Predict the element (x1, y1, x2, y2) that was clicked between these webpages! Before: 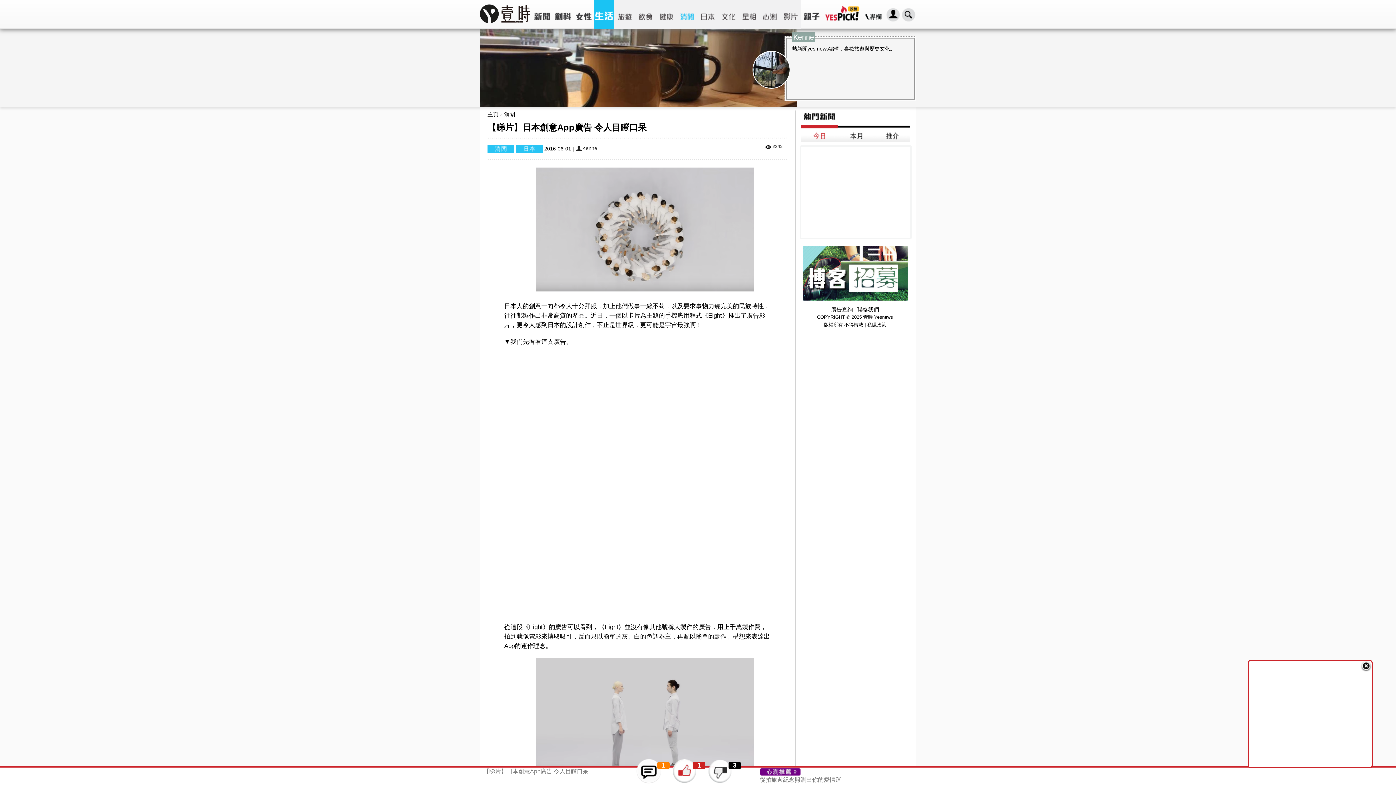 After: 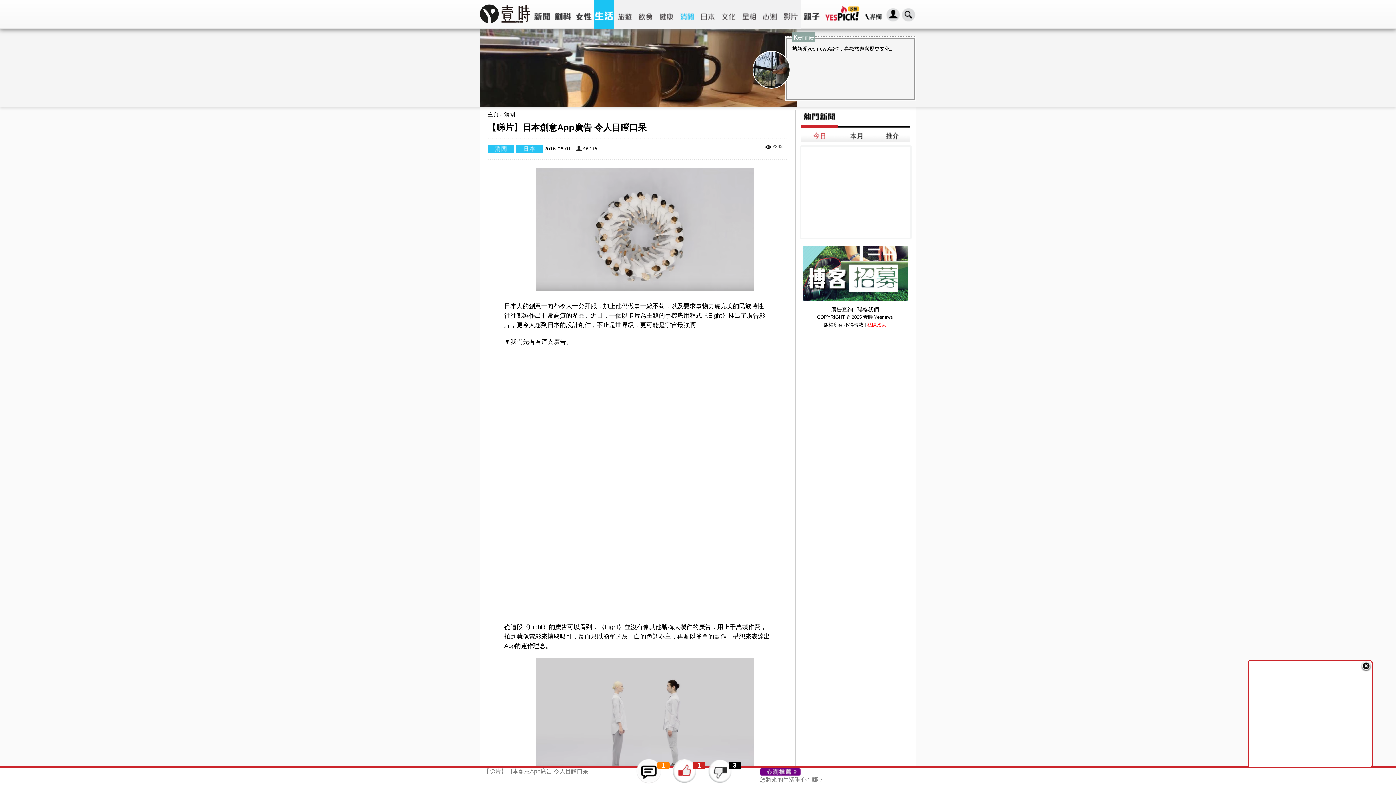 Action: label: 私隱政策 bbox: (867, 322, 886, 327)